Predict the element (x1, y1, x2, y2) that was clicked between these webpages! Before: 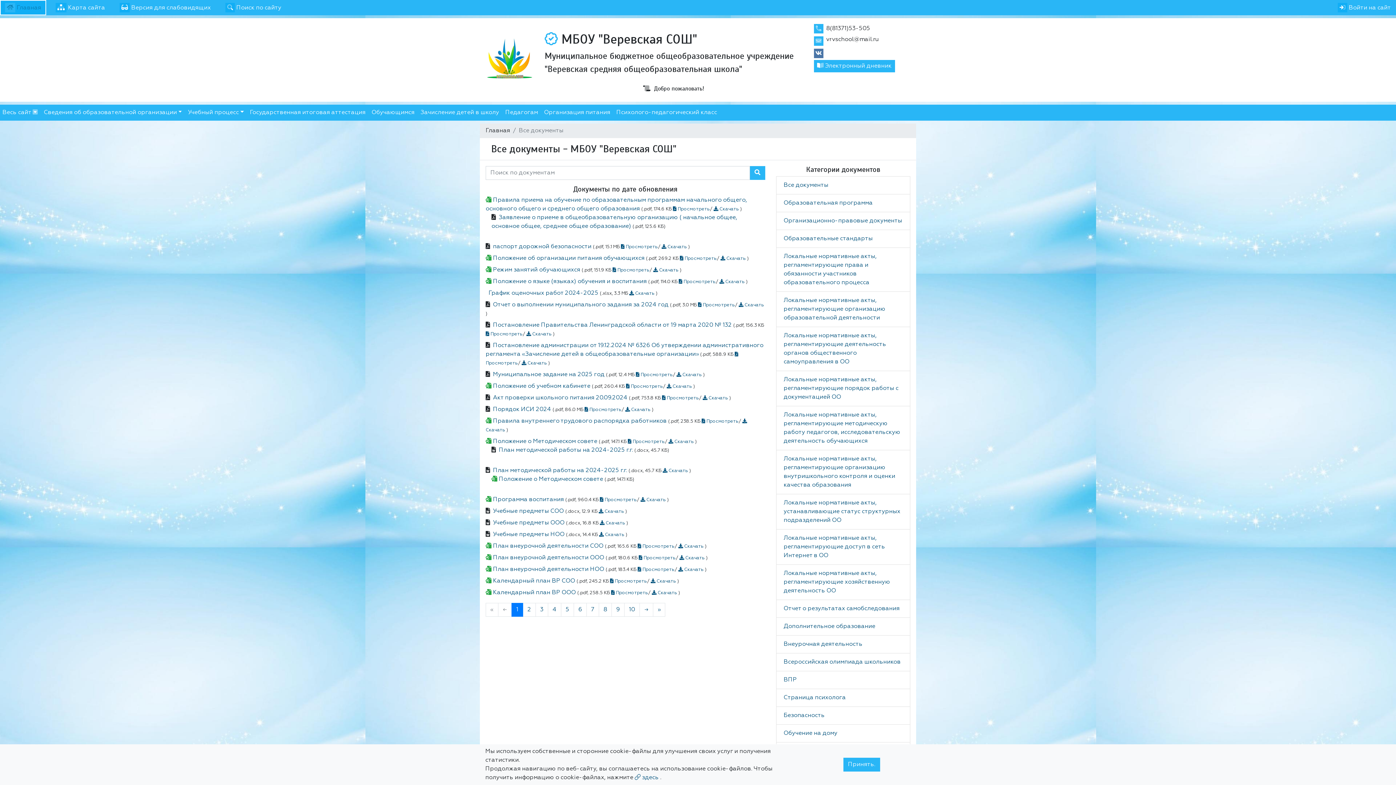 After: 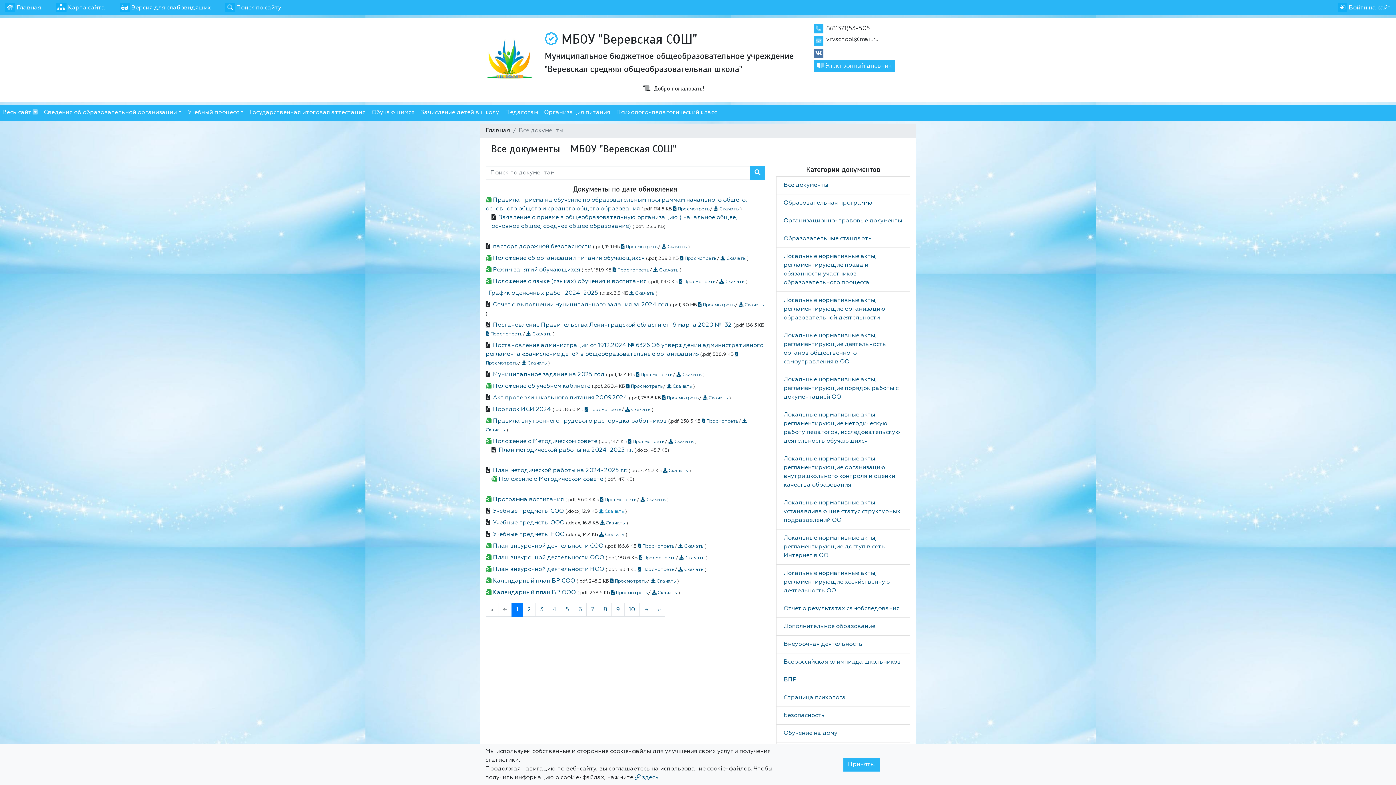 Action: bbox: (598, 509, 624, 514) label:  Скачать